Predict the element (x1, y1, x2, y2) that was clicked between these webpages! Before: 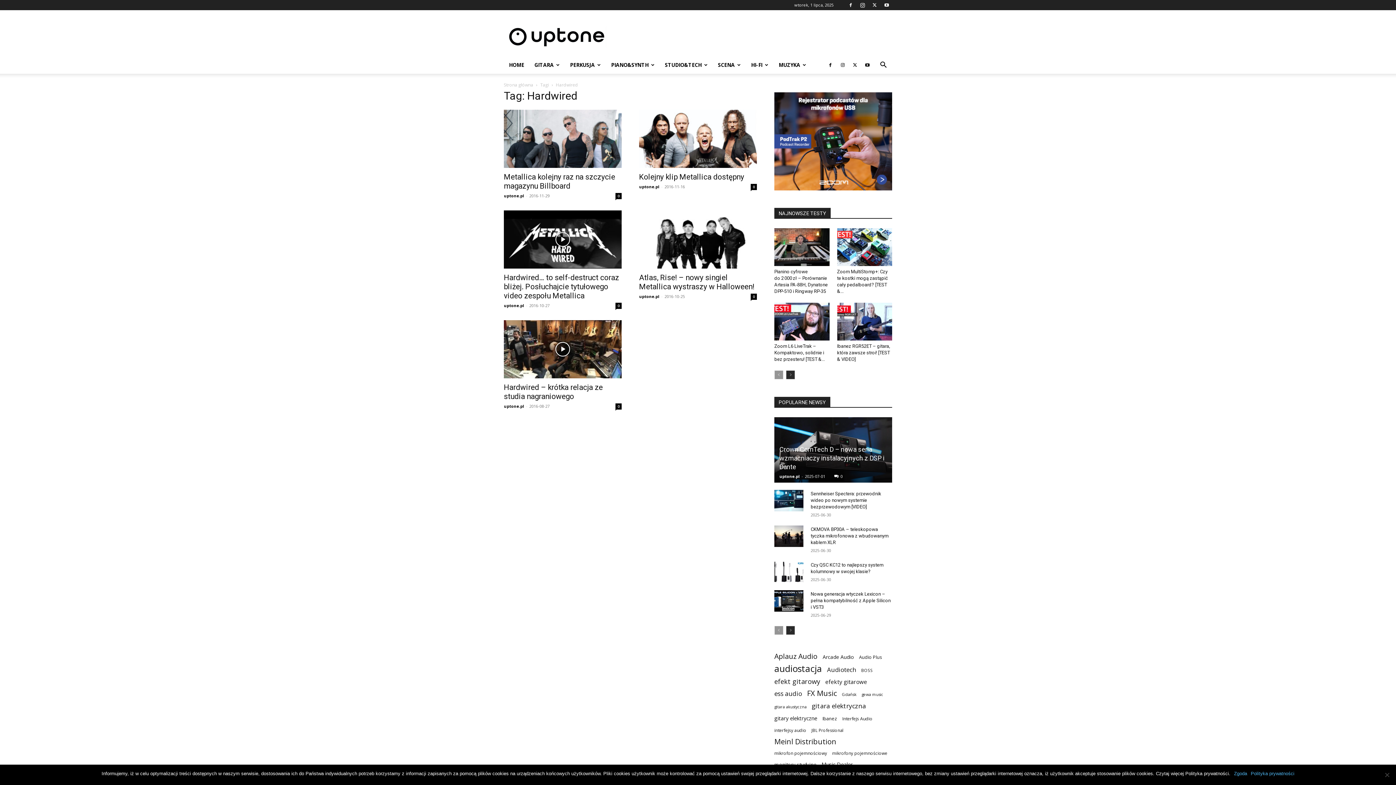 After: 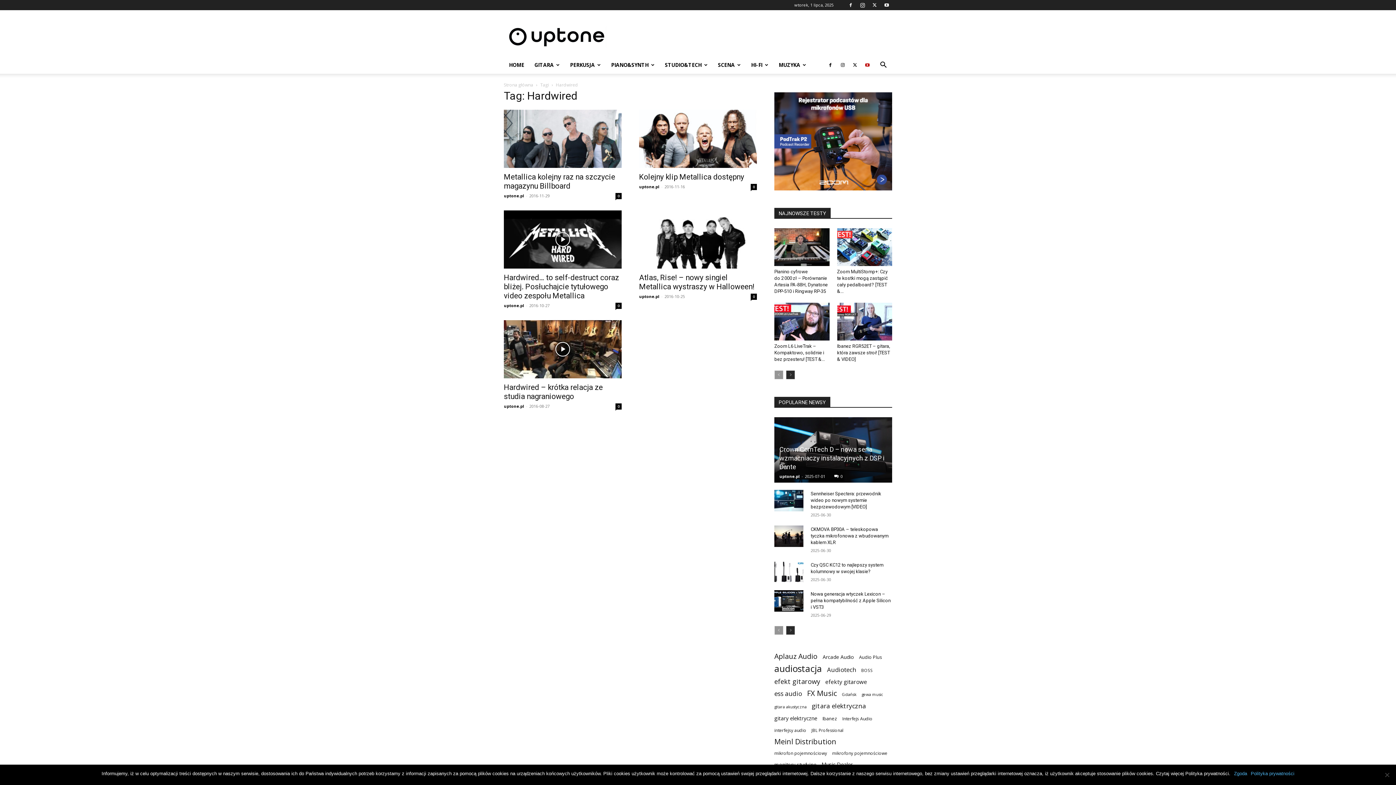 Action: bbox: (862, 56, 873, 73)